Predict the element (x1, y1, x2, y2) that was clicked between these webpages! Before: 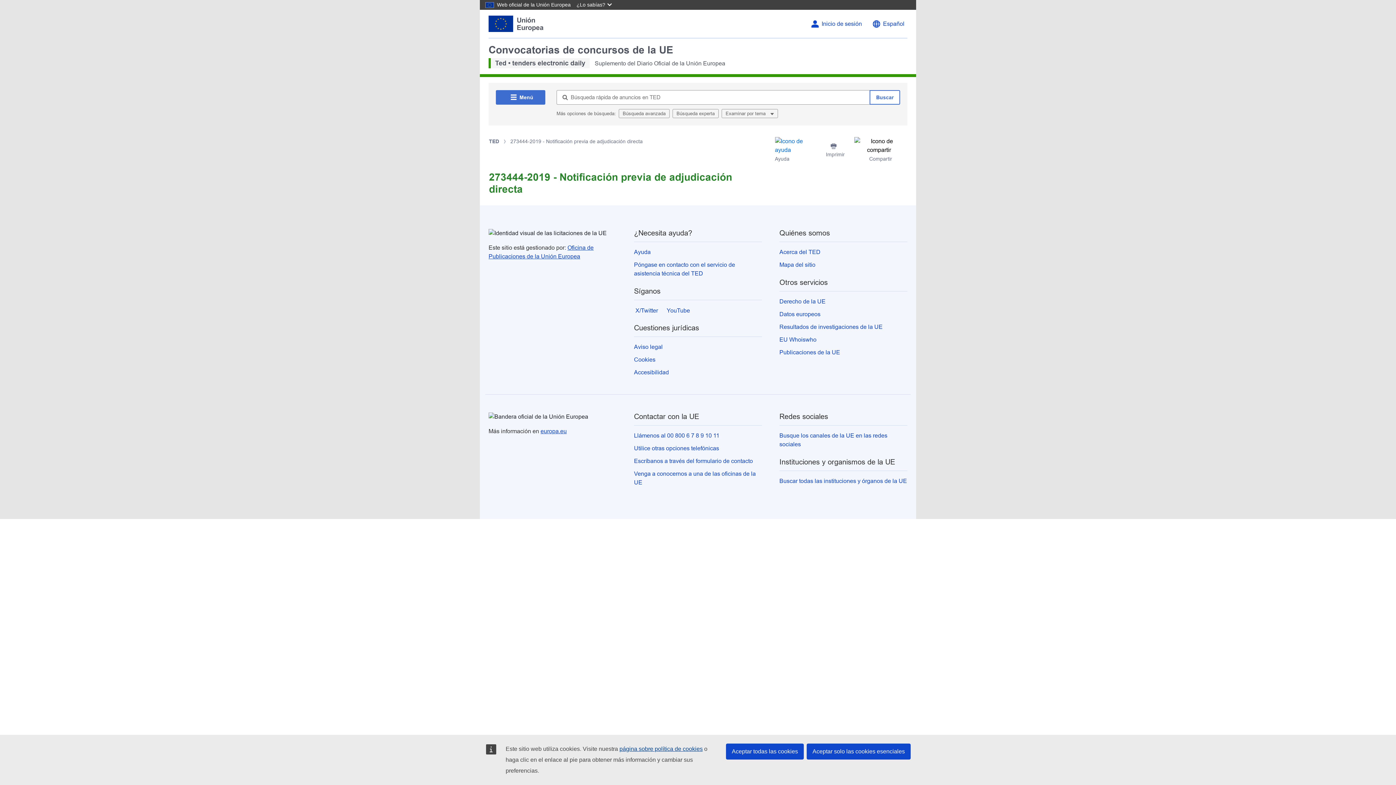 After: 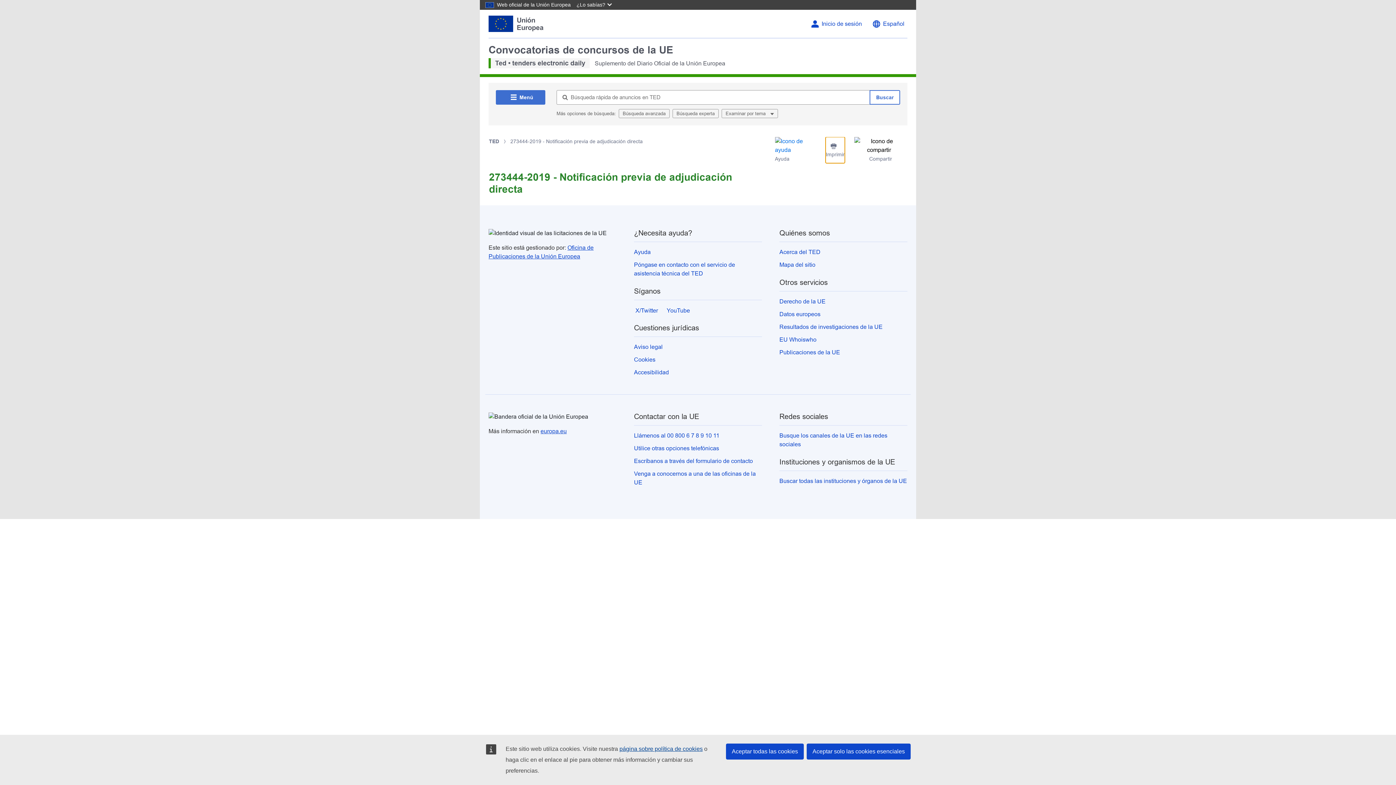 Action: bbox: (825, 137, 845, 163) label:  Imprimir